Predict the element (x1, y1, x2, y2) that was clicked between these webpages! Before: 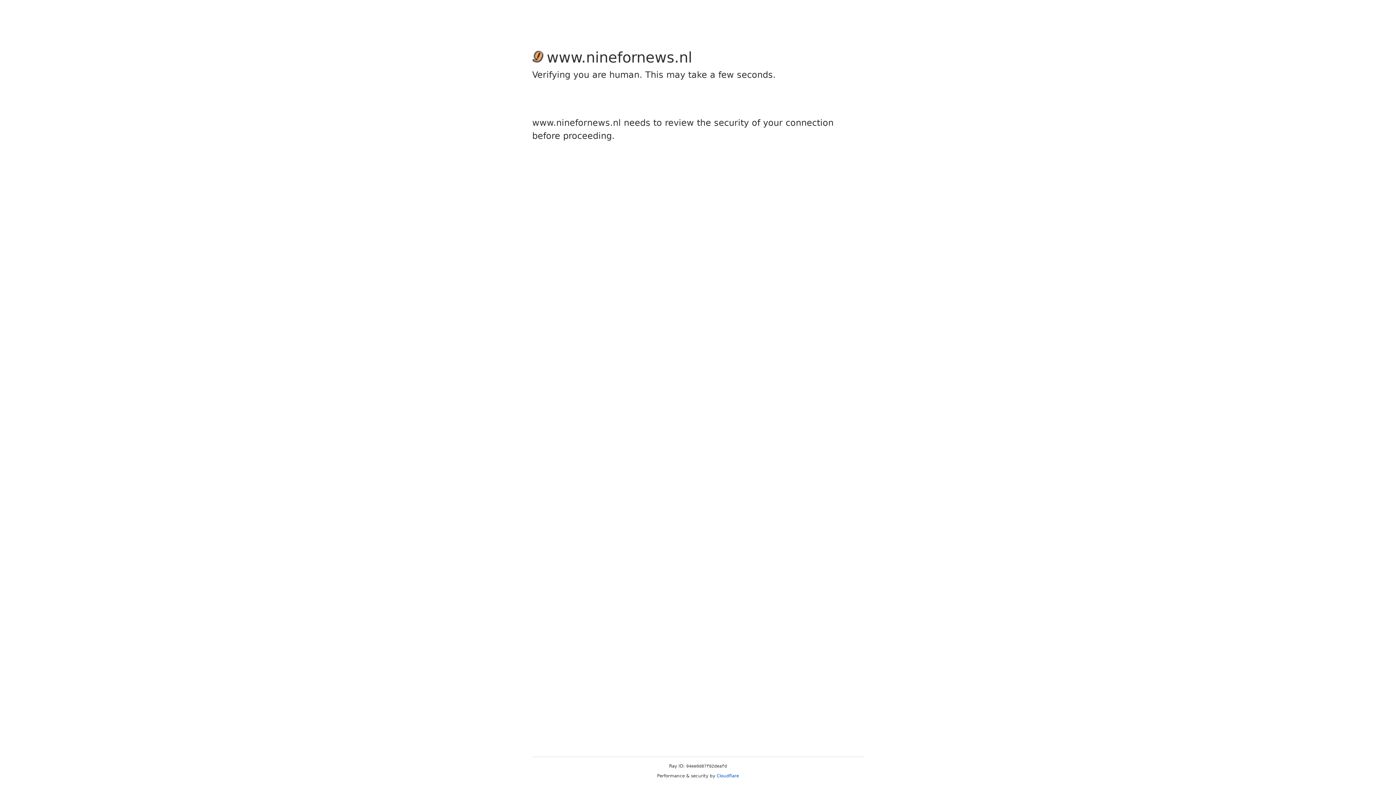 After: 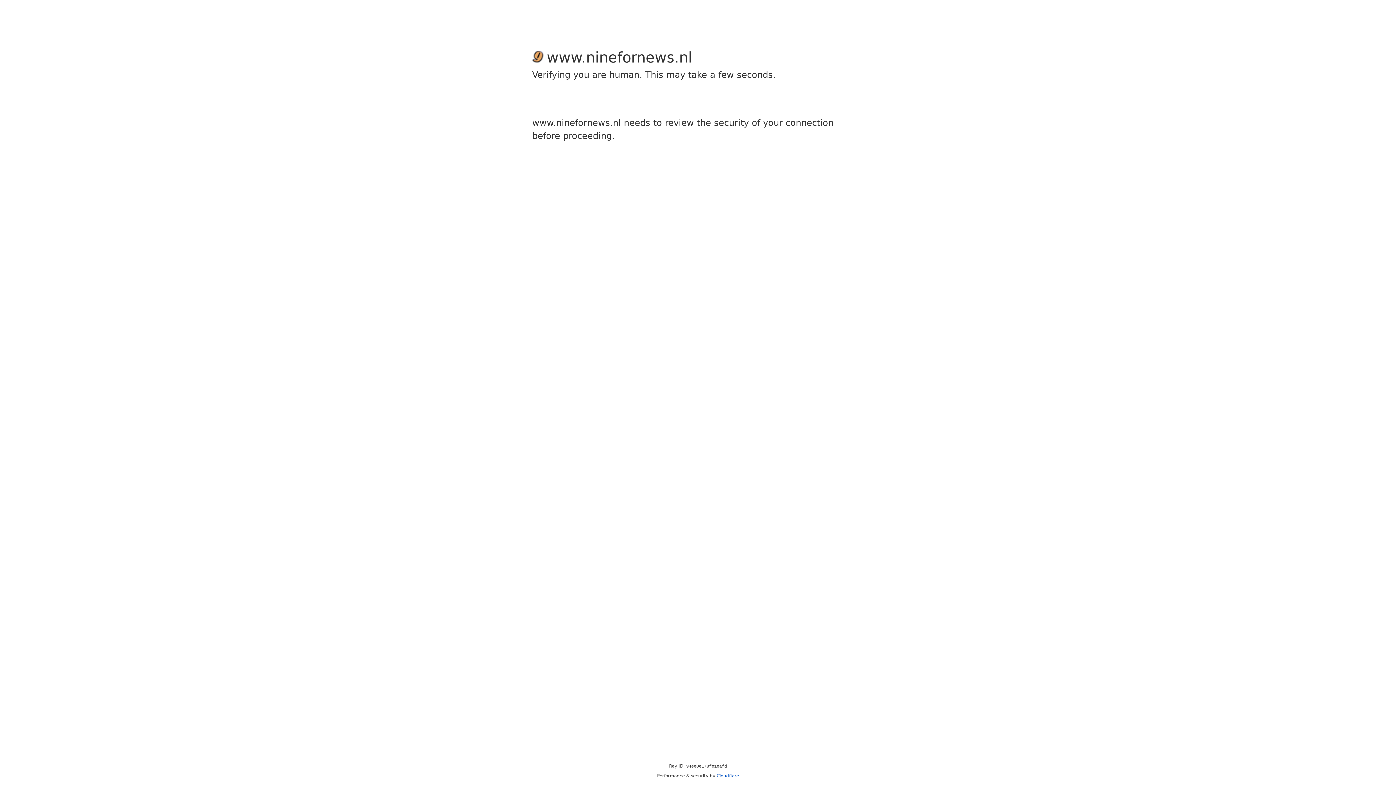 Action: label: Cloudflare bbox: (716, 773, 739, 778)